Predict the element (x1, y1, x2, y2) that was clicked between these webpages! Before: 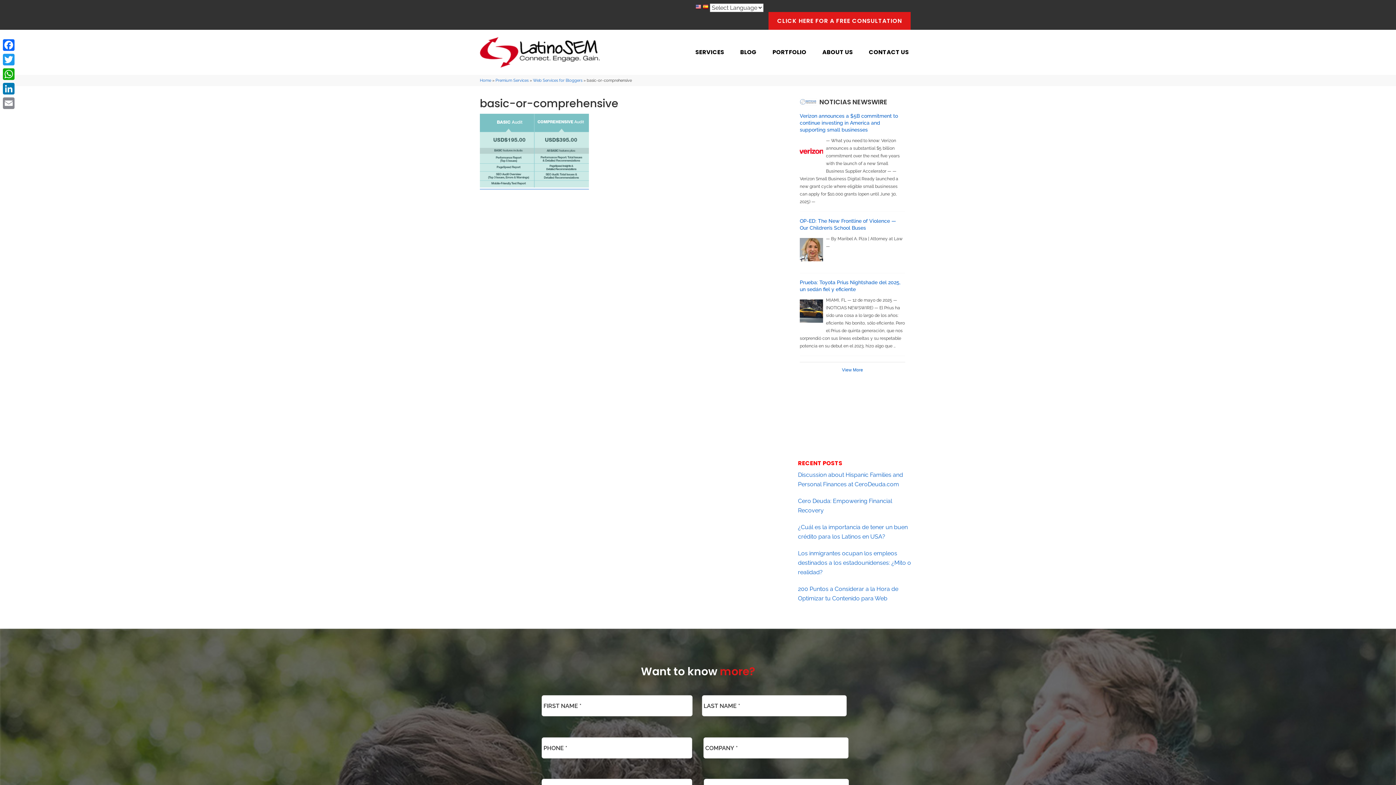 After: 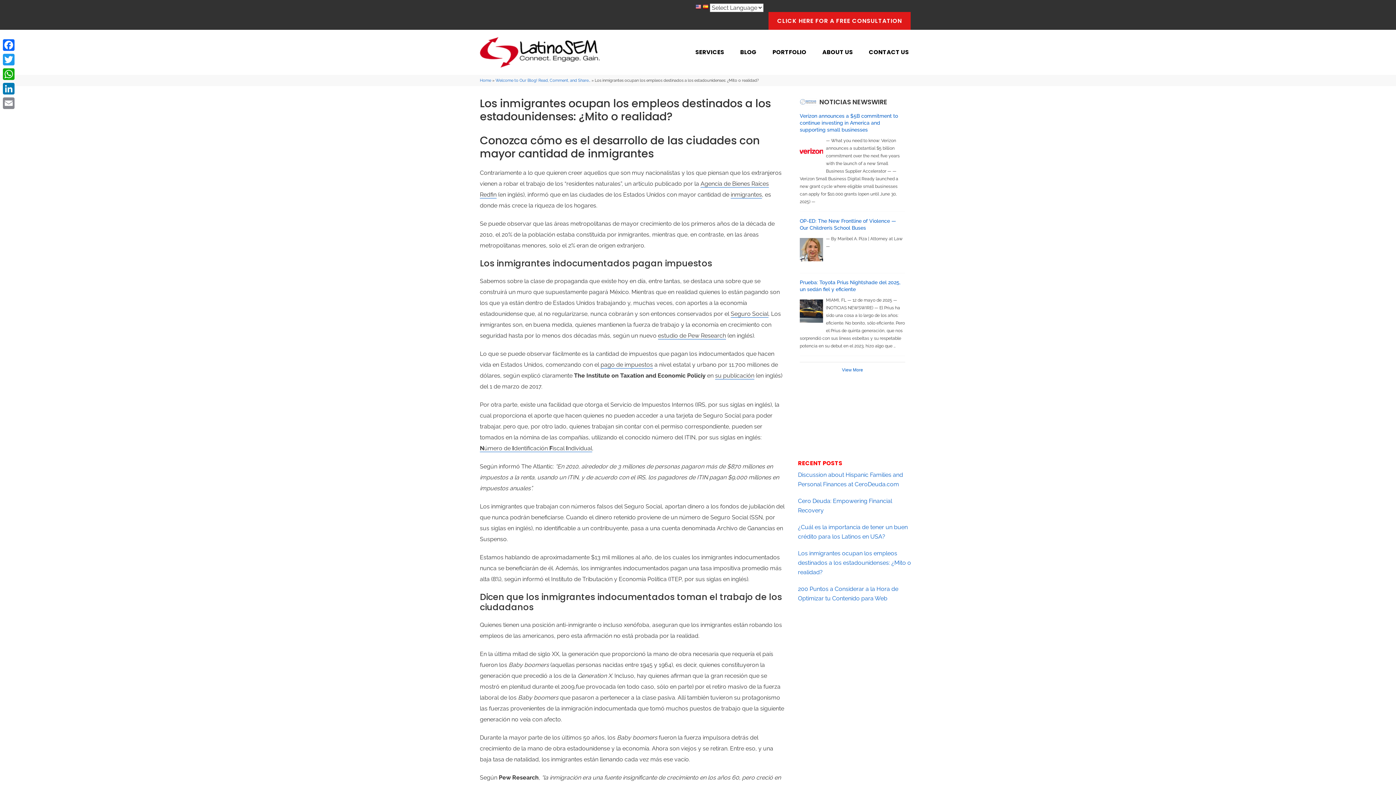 Action: bbox: (798, 550, 911, 576) label: Los inmigrantes ocupan los empleos destinados a los estadounidenses: ¿Mito o realidad?